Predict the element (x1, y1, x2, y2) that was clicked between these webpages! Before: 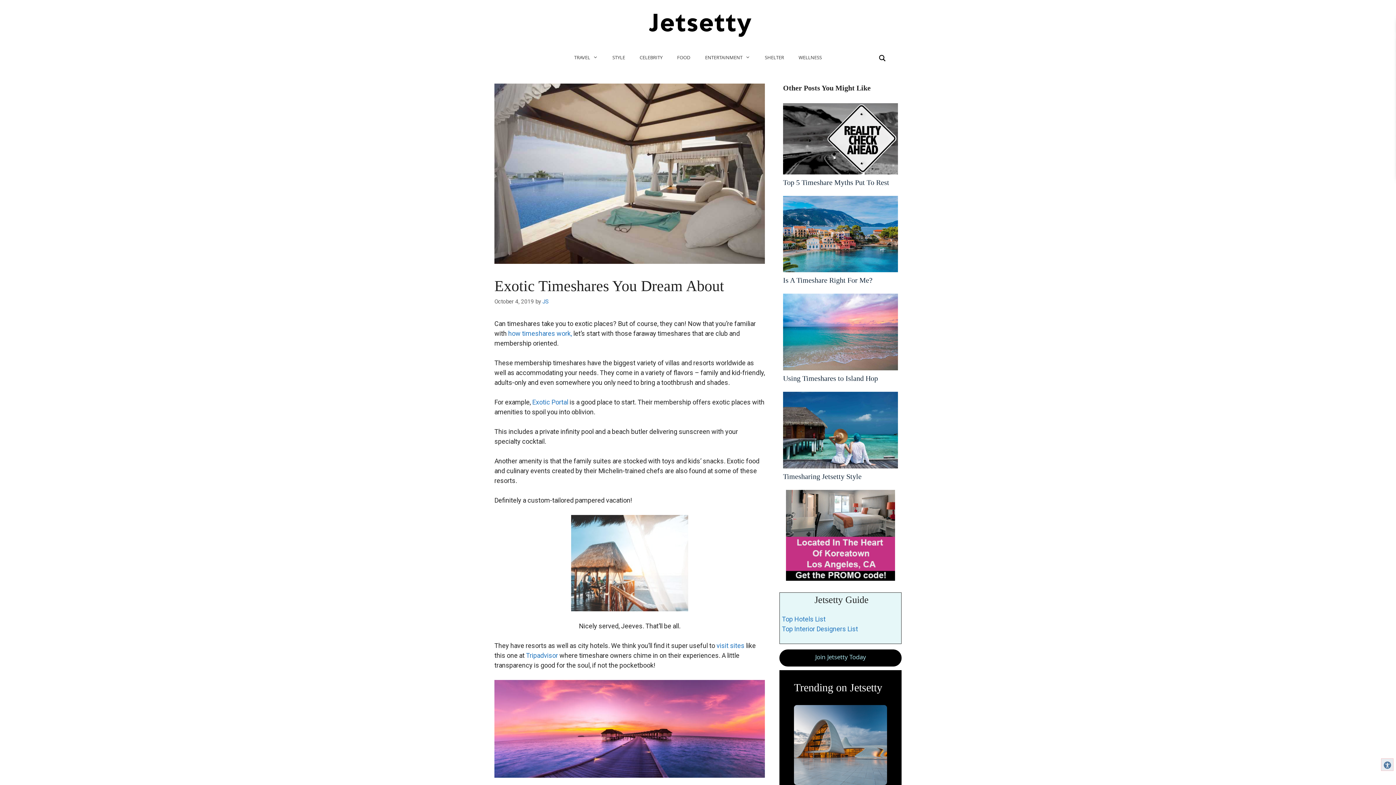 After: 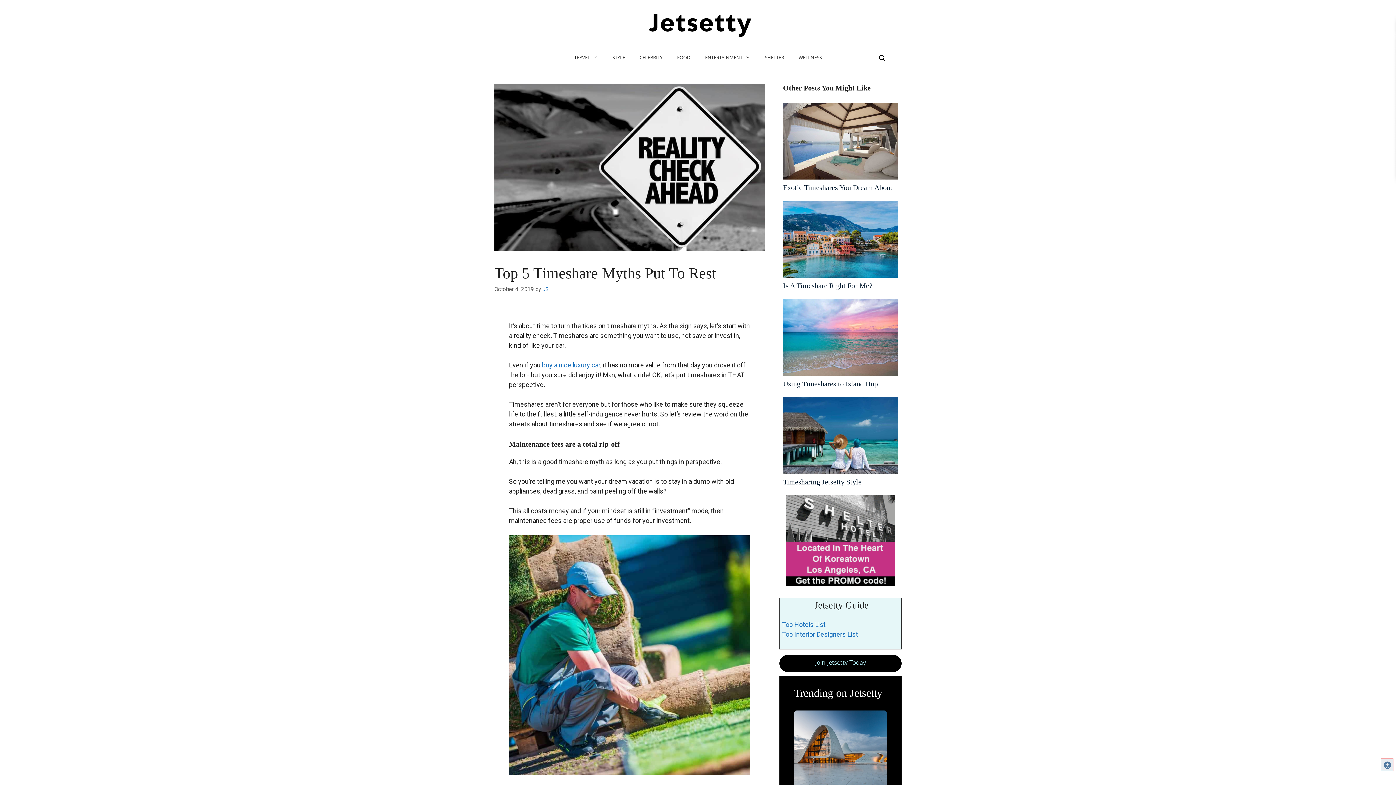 Action: bbox: (783, 134, 898, 142)